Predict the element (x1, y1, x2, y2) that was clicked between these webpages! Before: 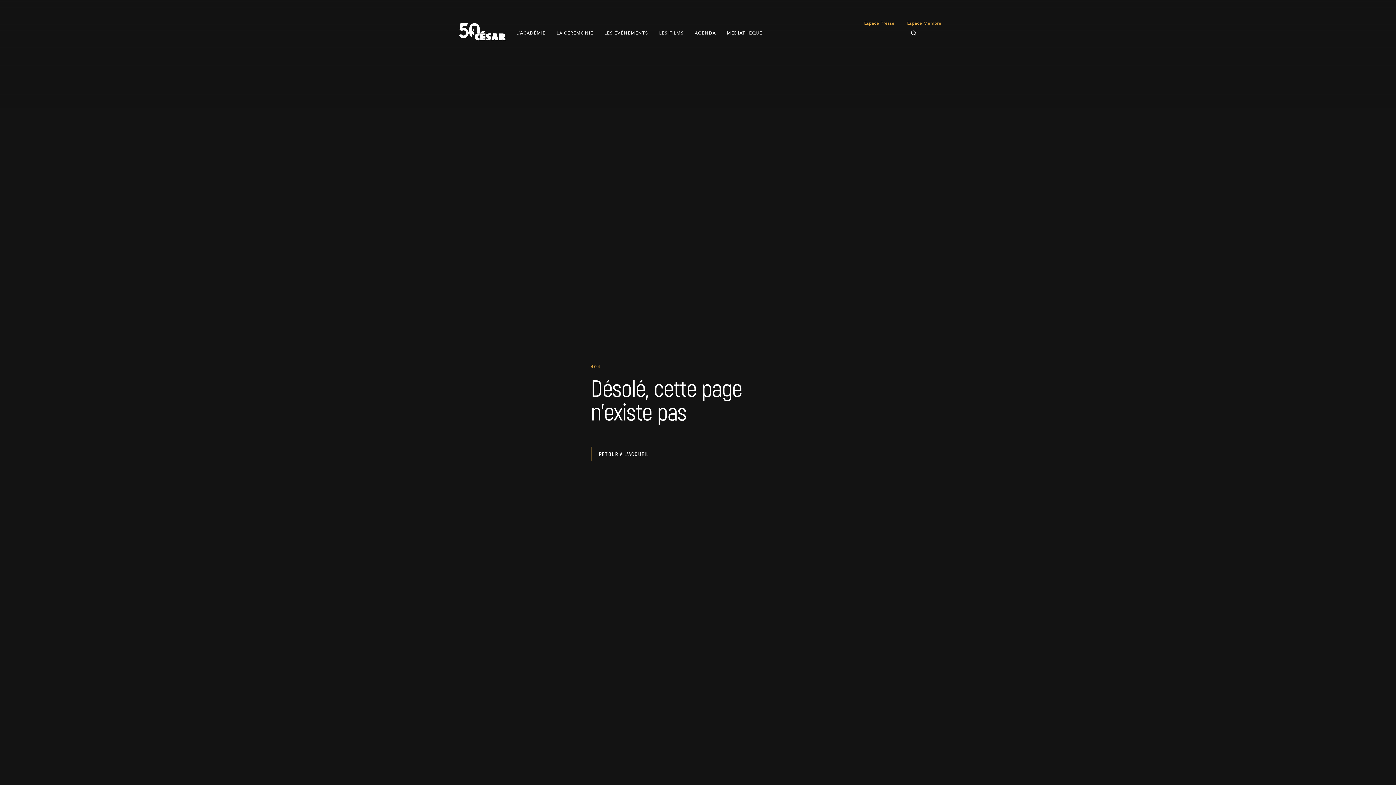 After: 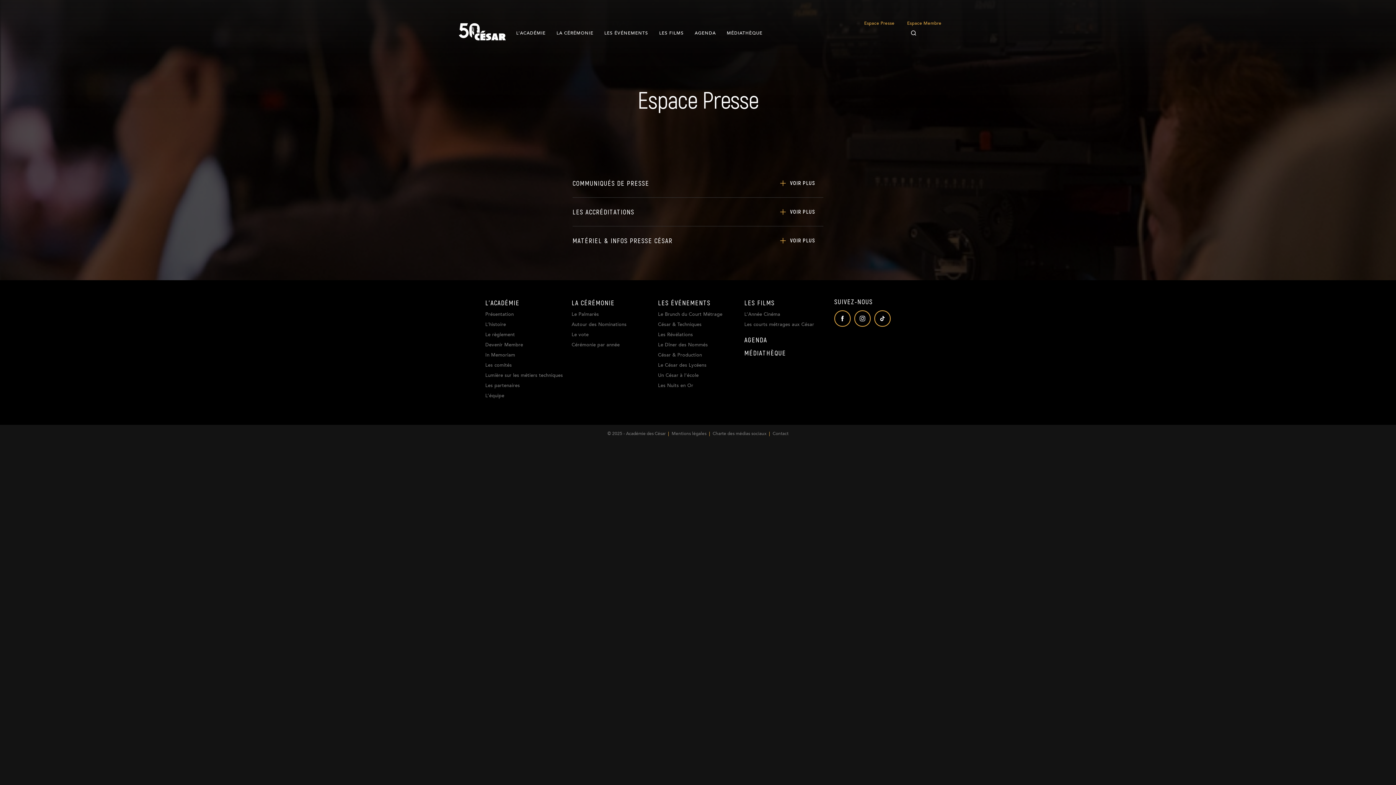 Action: label: Espace Presse bbox: (864, 21, 894, 25)